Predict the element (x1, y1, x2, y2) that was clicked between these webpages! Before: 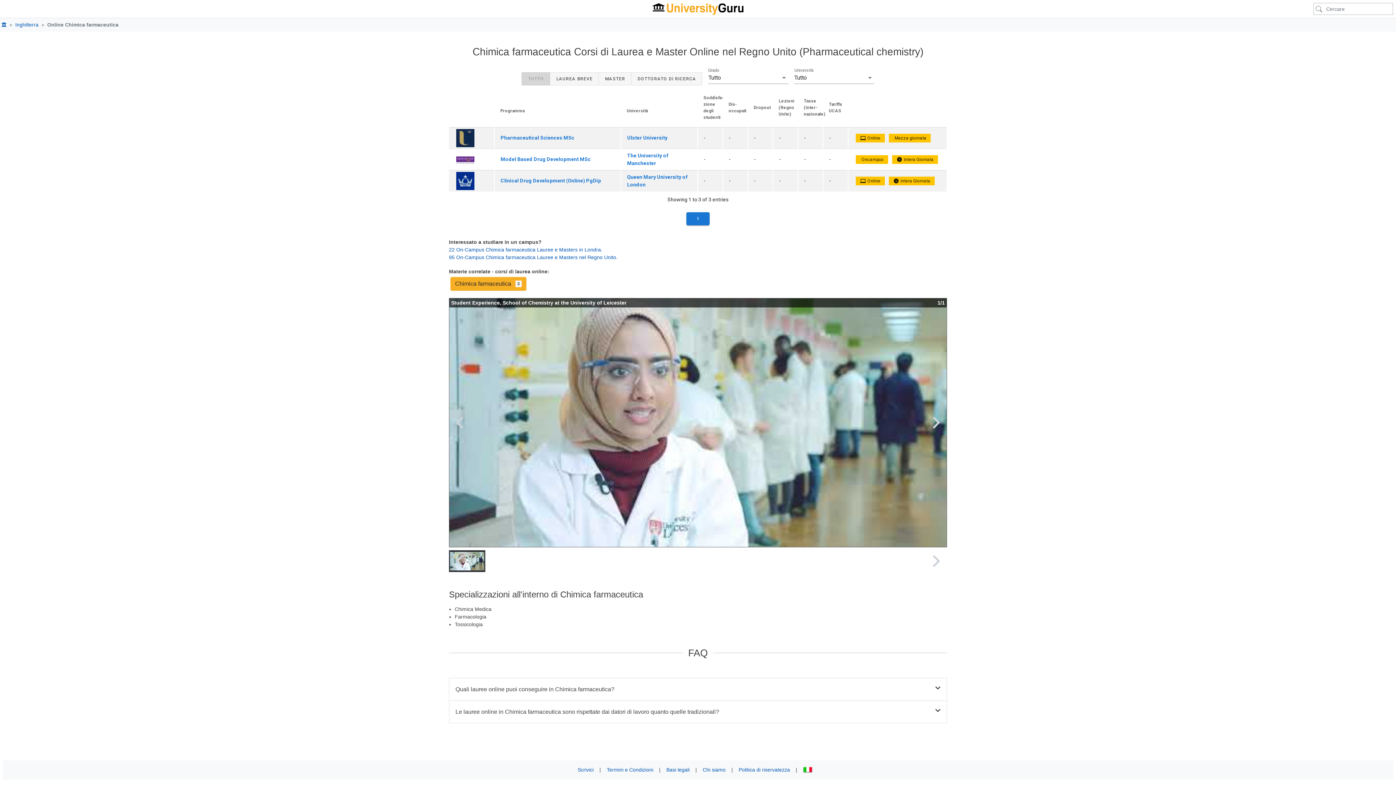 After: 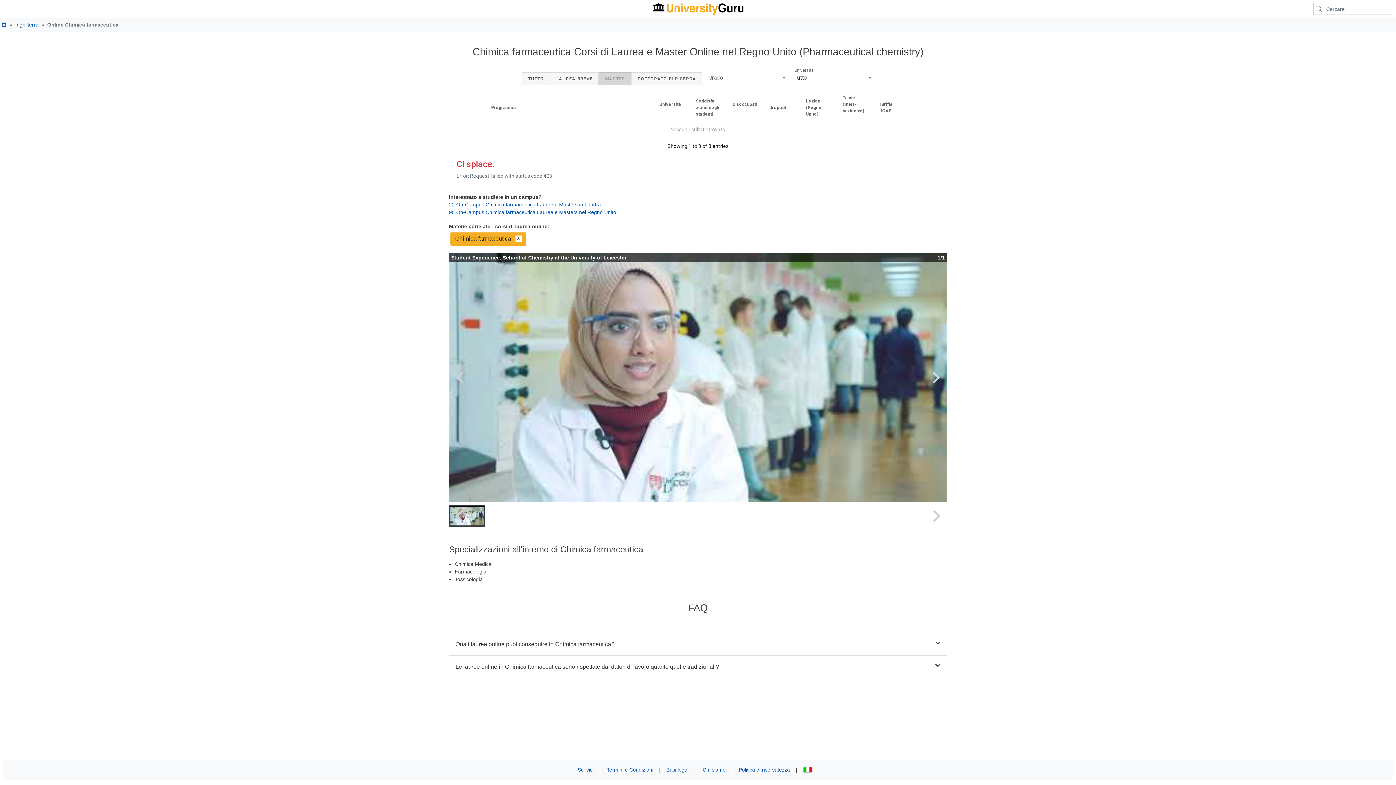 Action: bbox: (599, 72, 631, 85) label: MASTER